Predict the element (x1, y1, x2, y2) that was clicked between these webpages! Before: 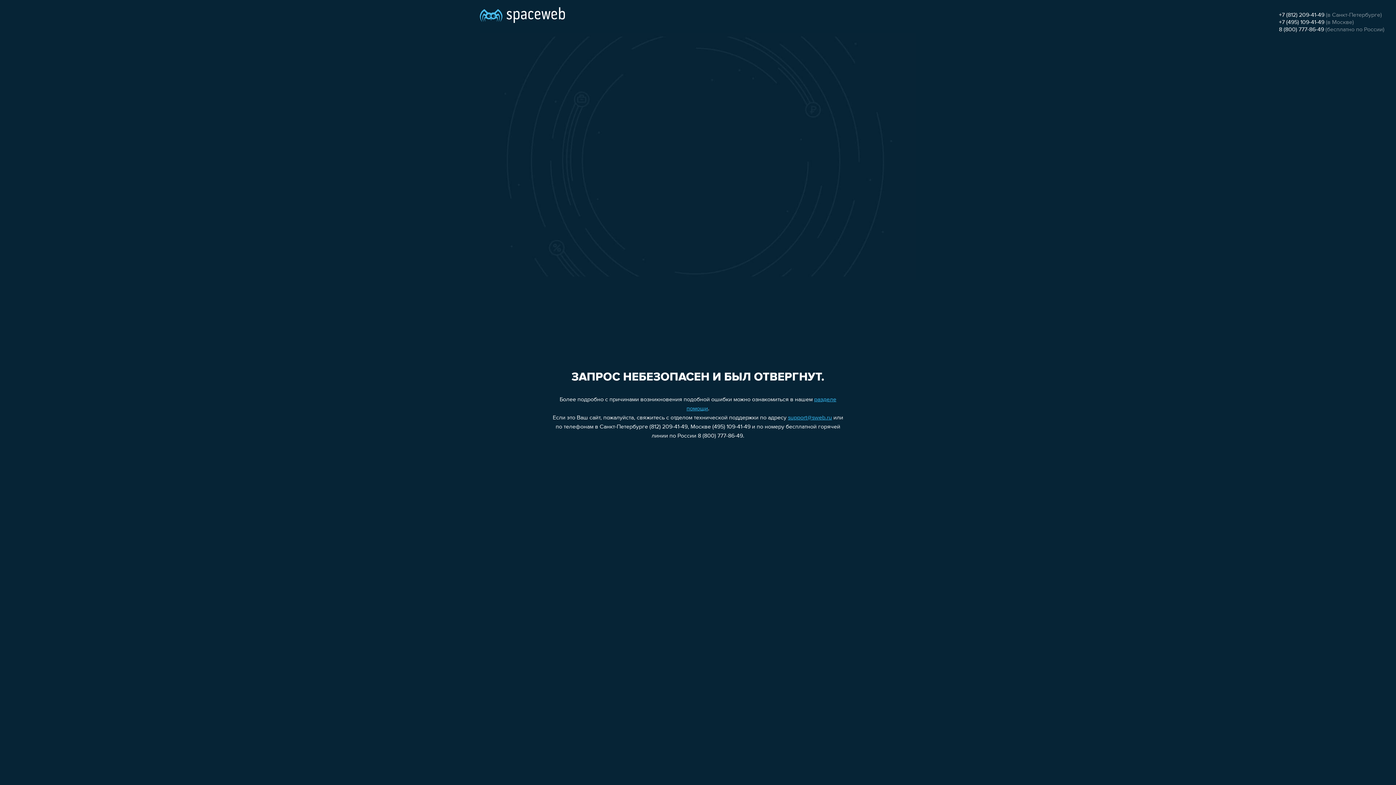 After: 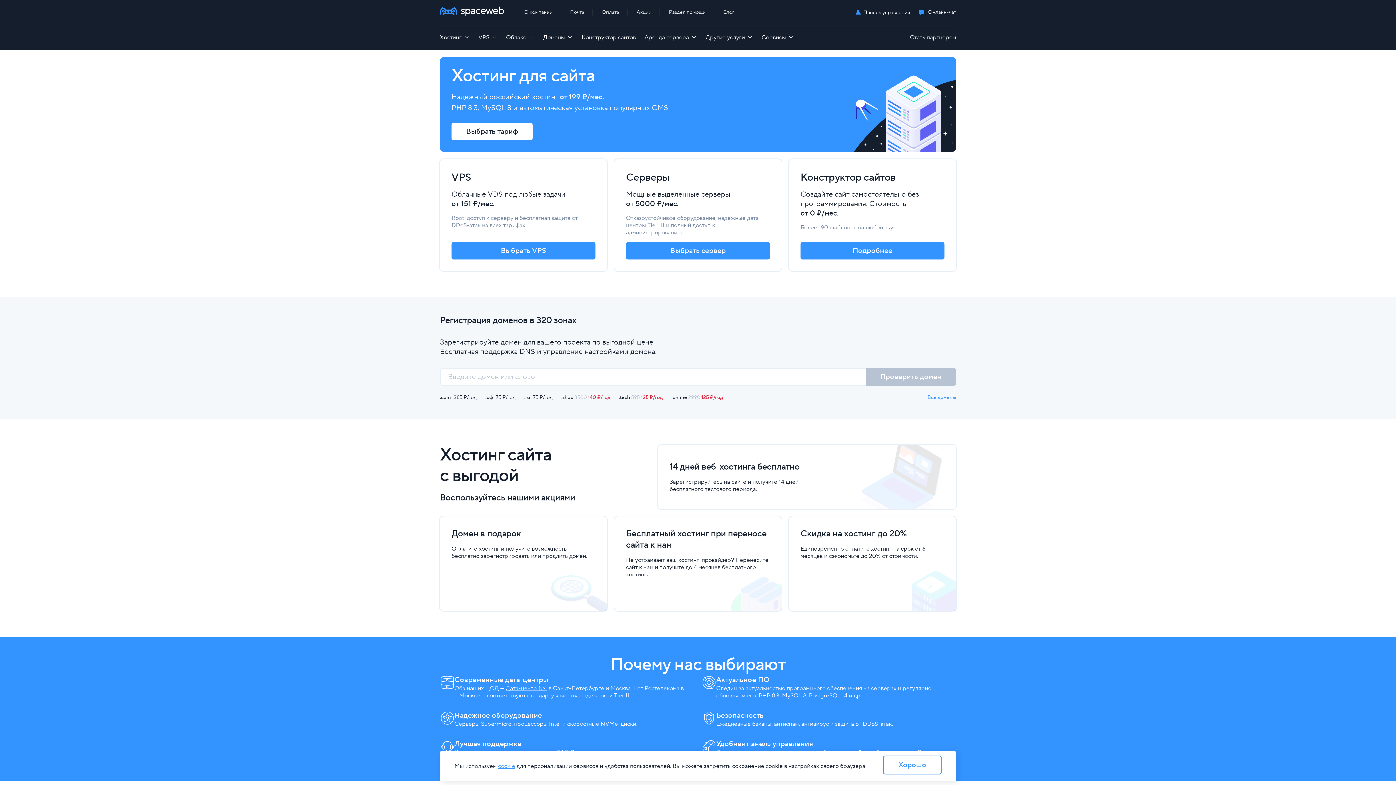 Action: bbox: (480, 0, 565, 25)